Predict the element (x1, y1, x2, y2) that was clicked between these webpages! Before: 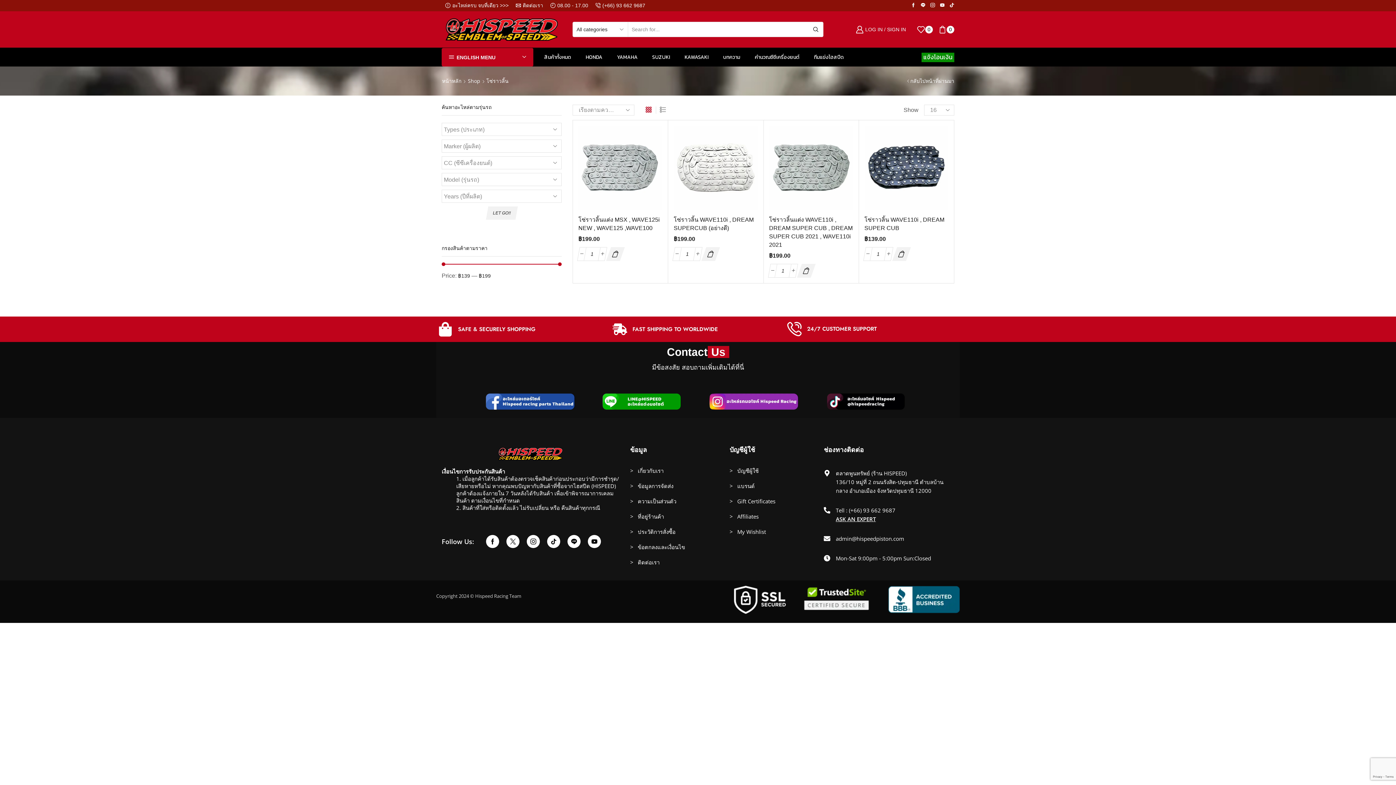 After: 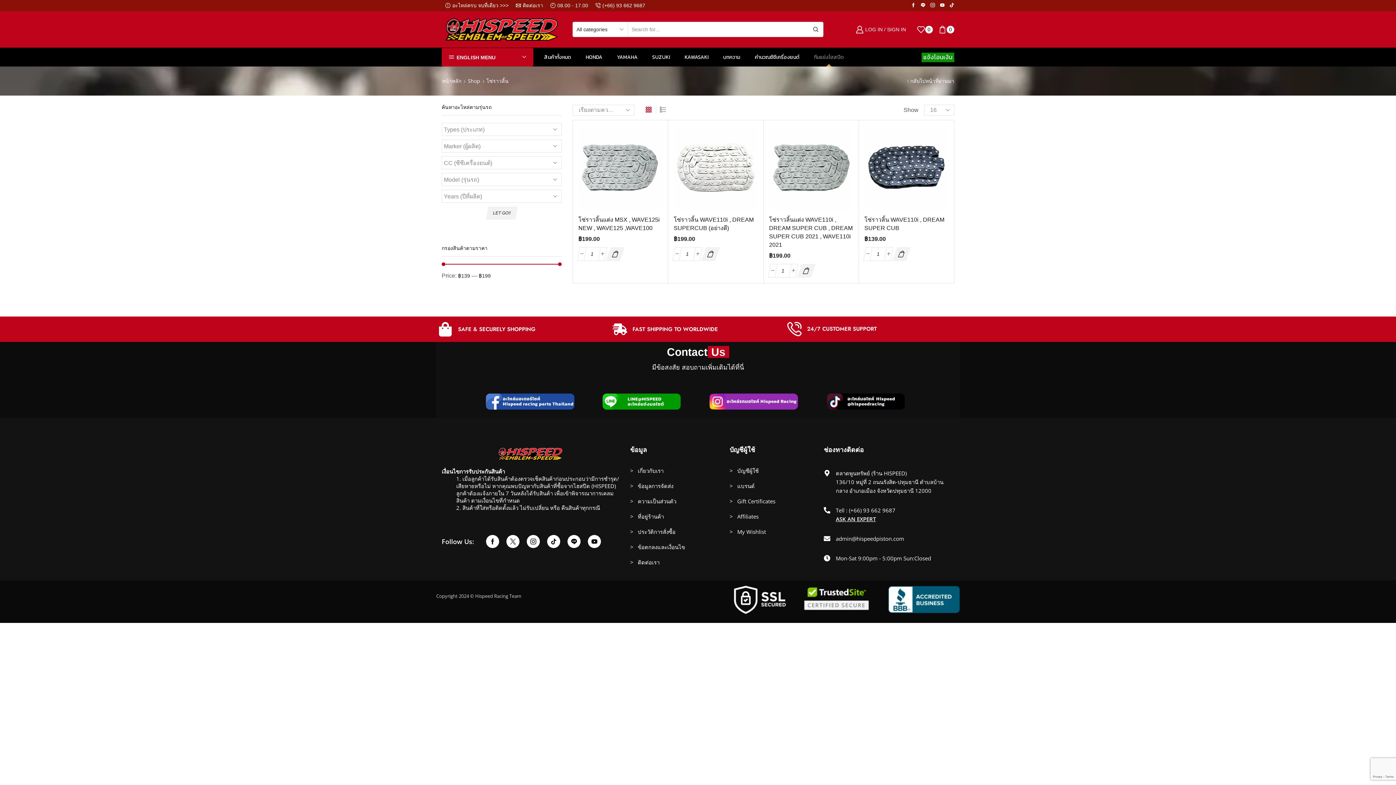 Action: label: ทีมแข่งไฮสปีด bbox: (806, 48, 851, 66)